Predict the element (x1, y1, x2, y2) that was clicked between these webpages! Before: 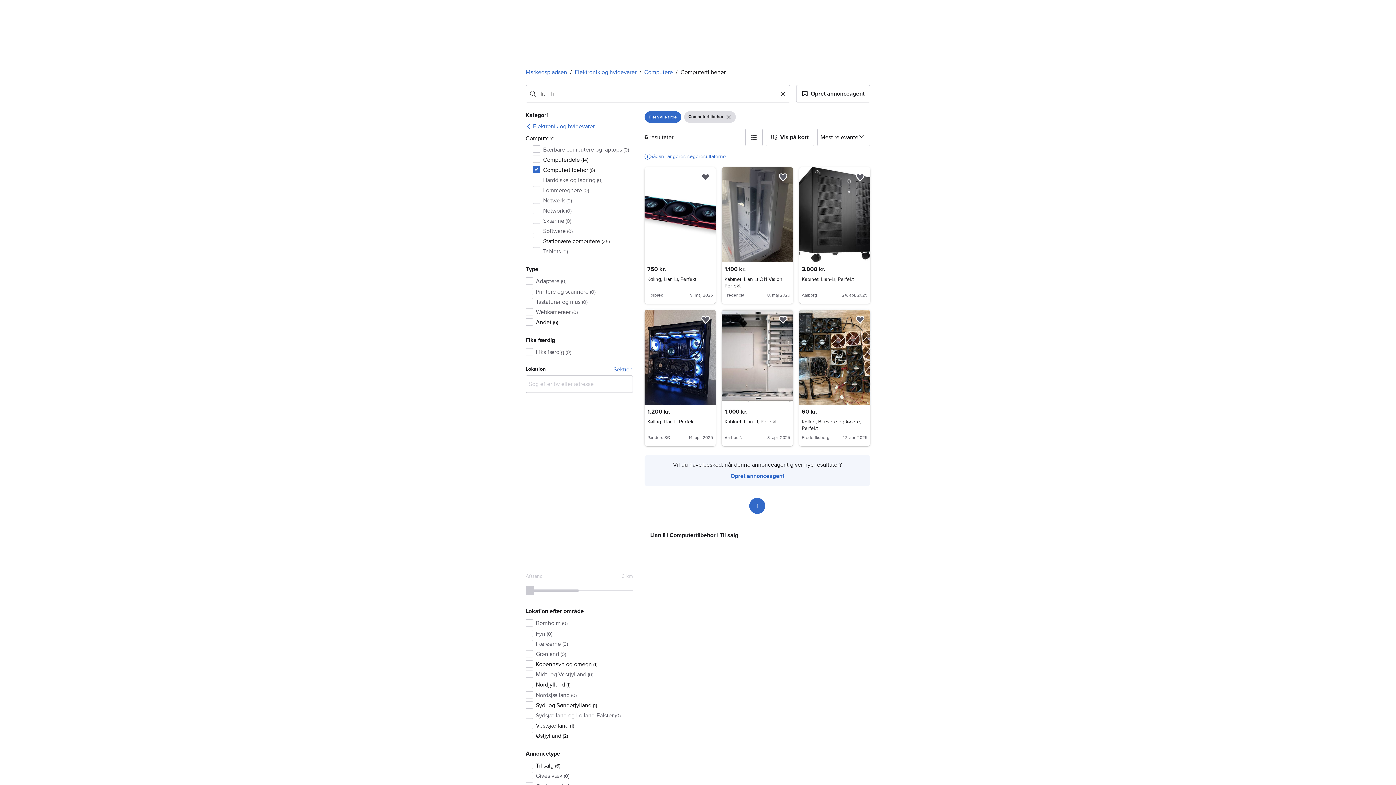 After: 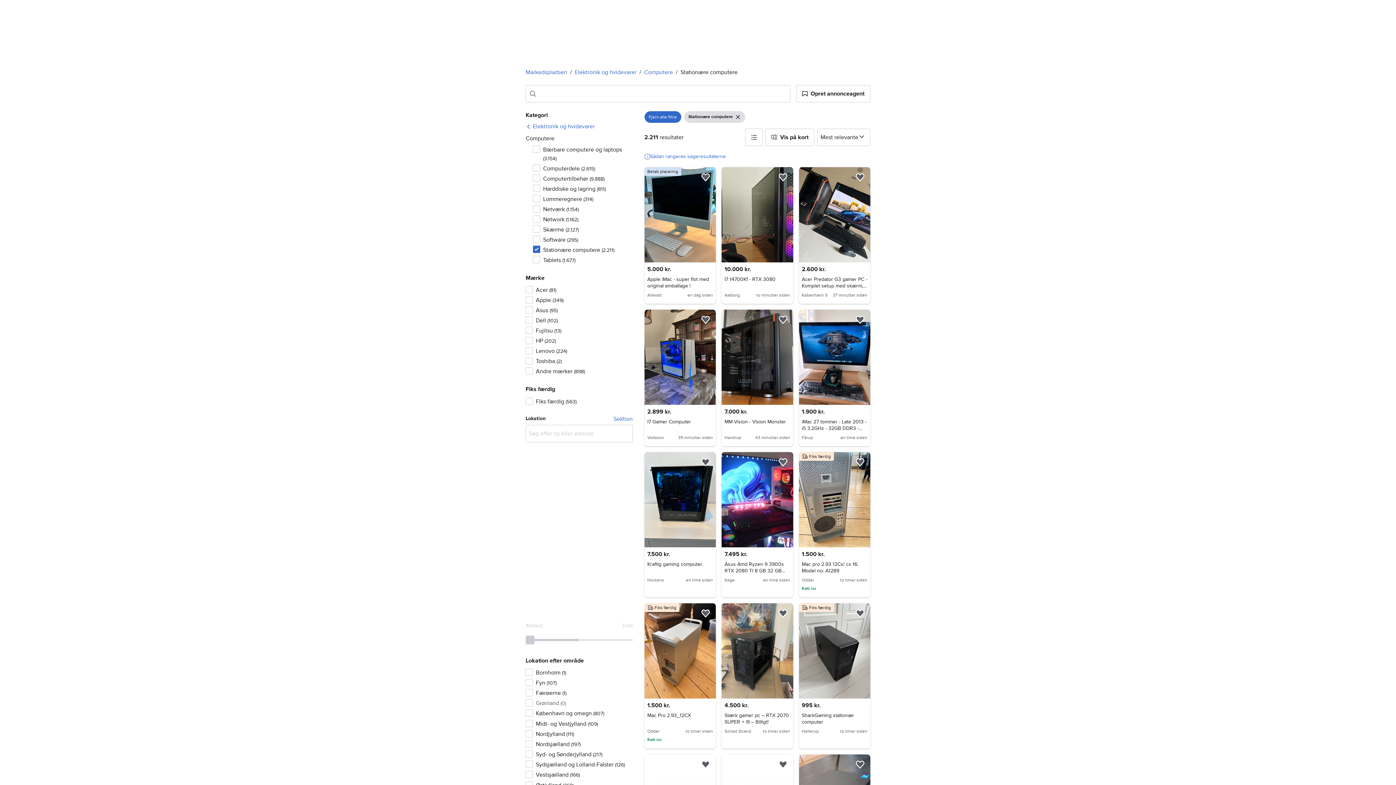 Action: label: Stationære computere (25) bbox: (533, 236, 632, 246)